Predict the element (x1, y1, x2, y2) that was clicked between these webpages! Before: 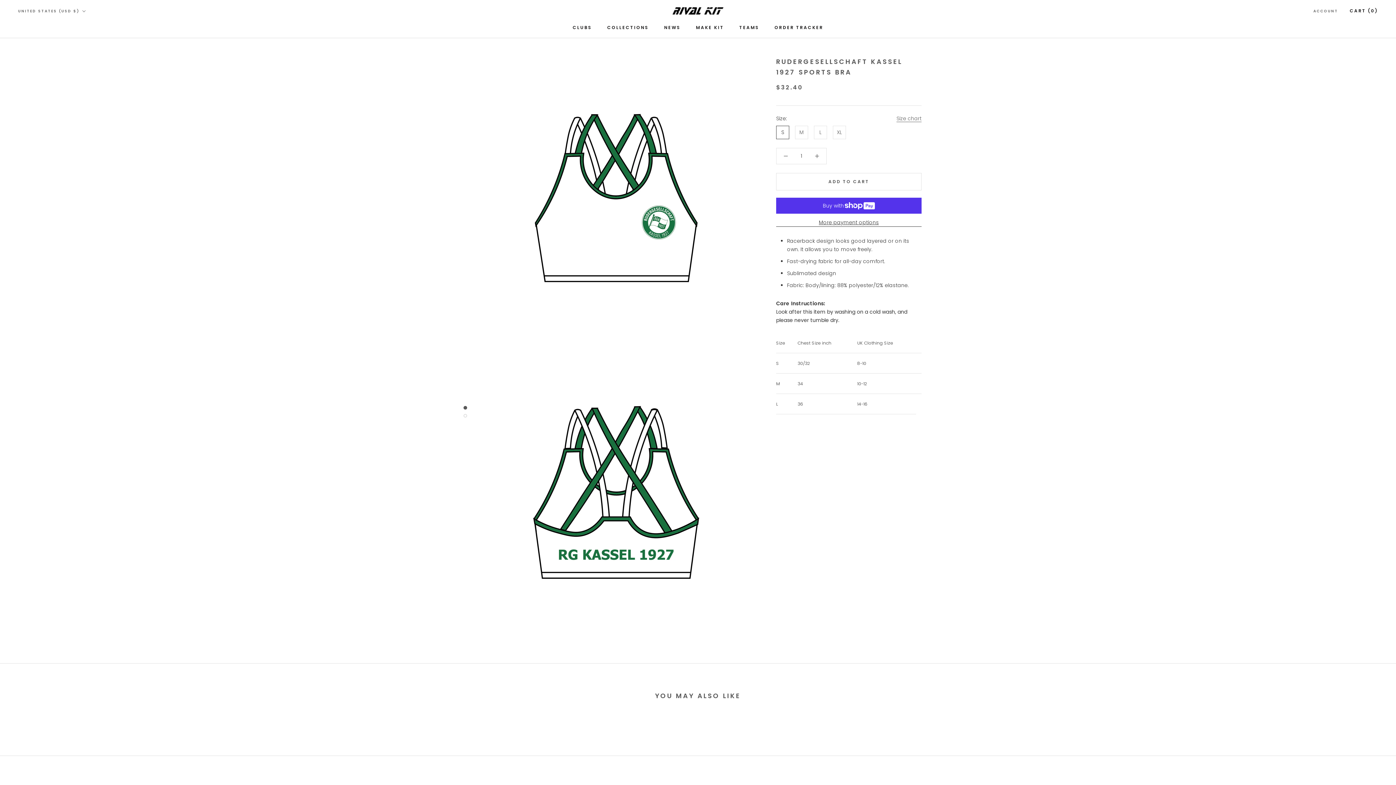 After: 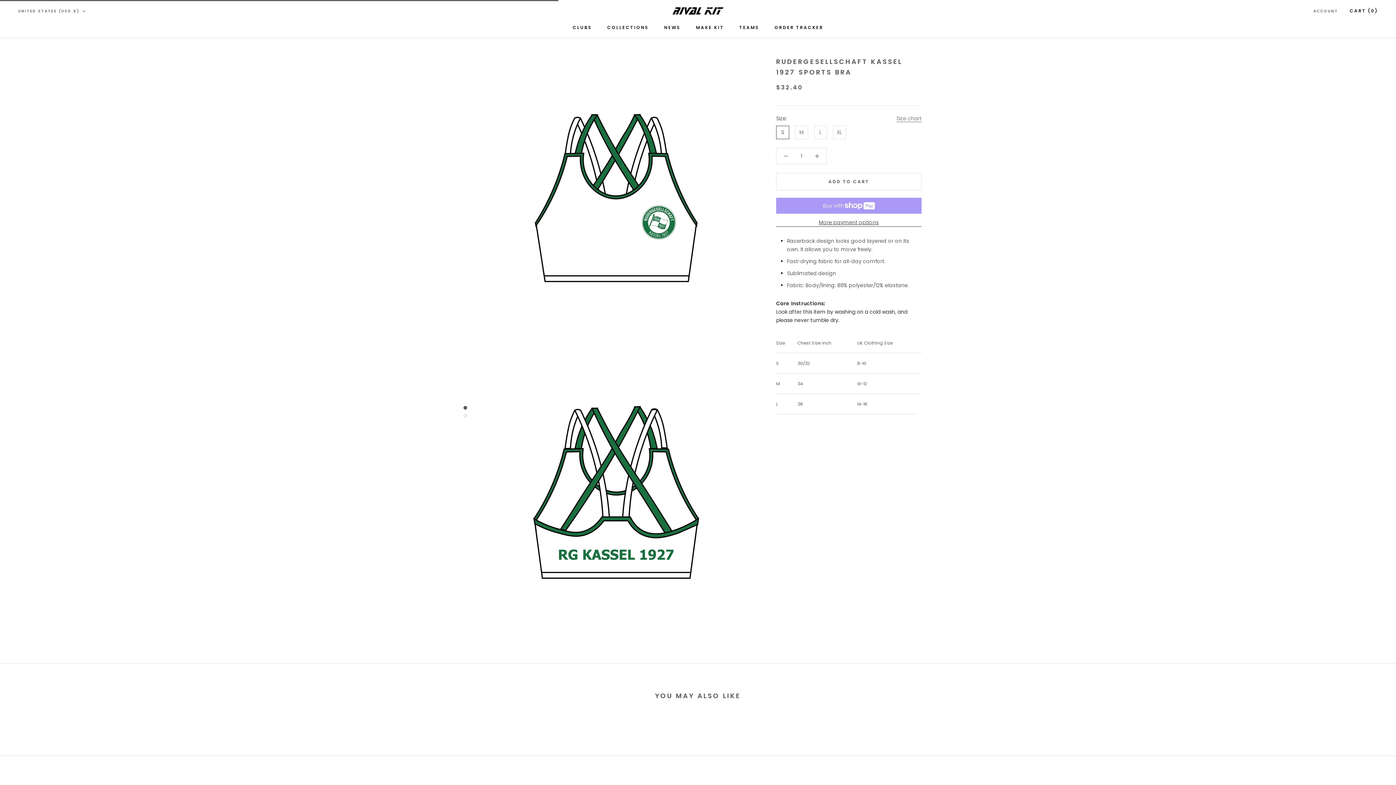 Action: label: ADD TO CART bbox: (776, 173, 921, 190)